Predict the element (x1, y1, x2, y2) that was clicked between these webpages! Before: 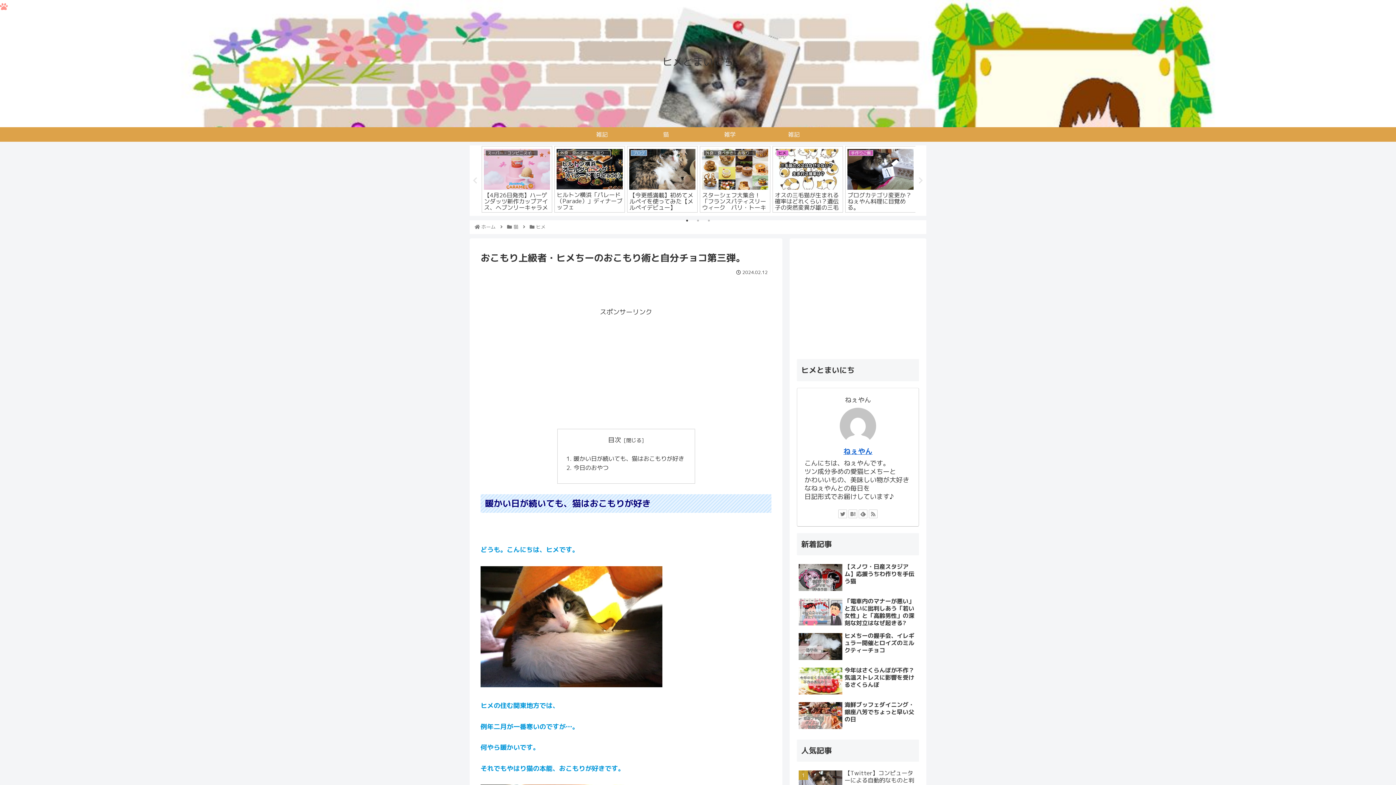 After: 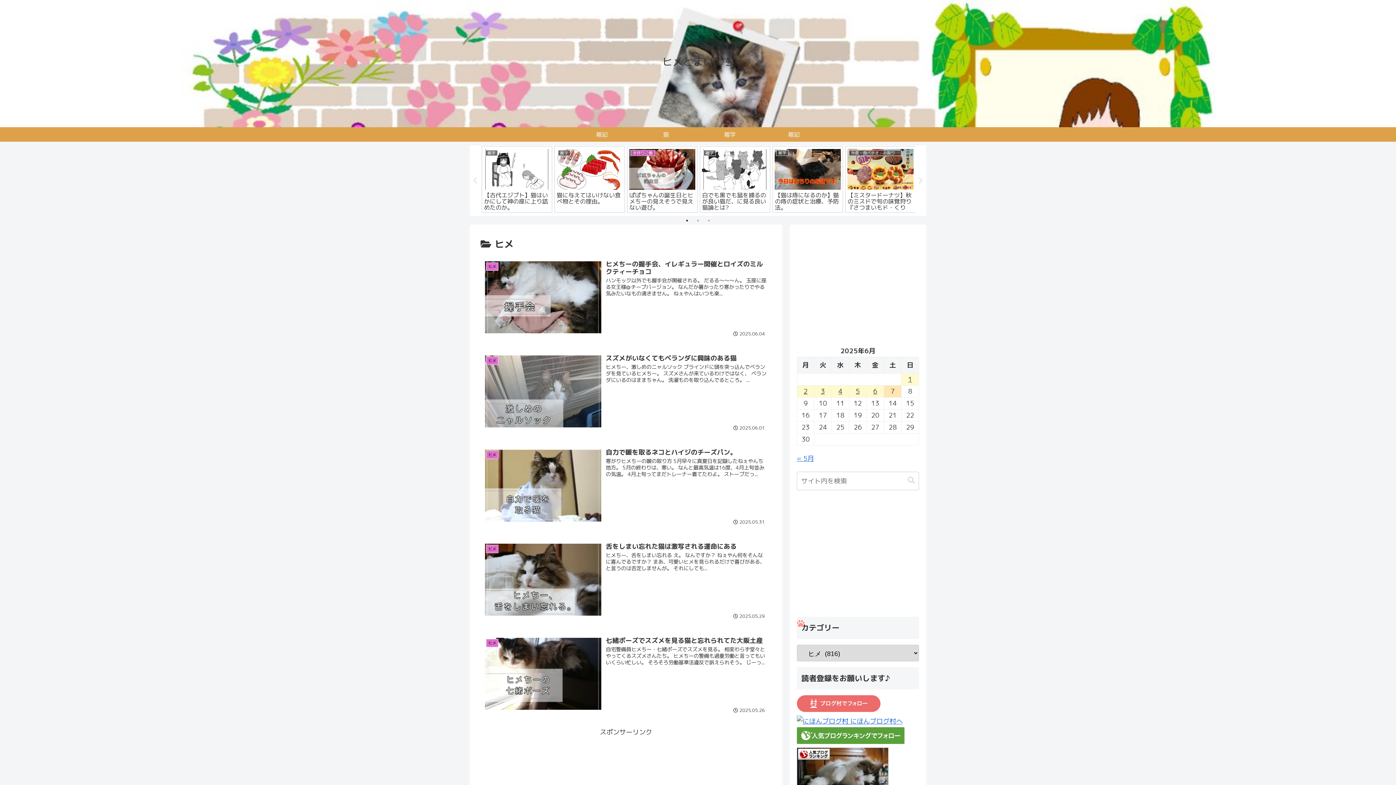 Action: bbox: (535, 223, 546, 230) label: ヒメ